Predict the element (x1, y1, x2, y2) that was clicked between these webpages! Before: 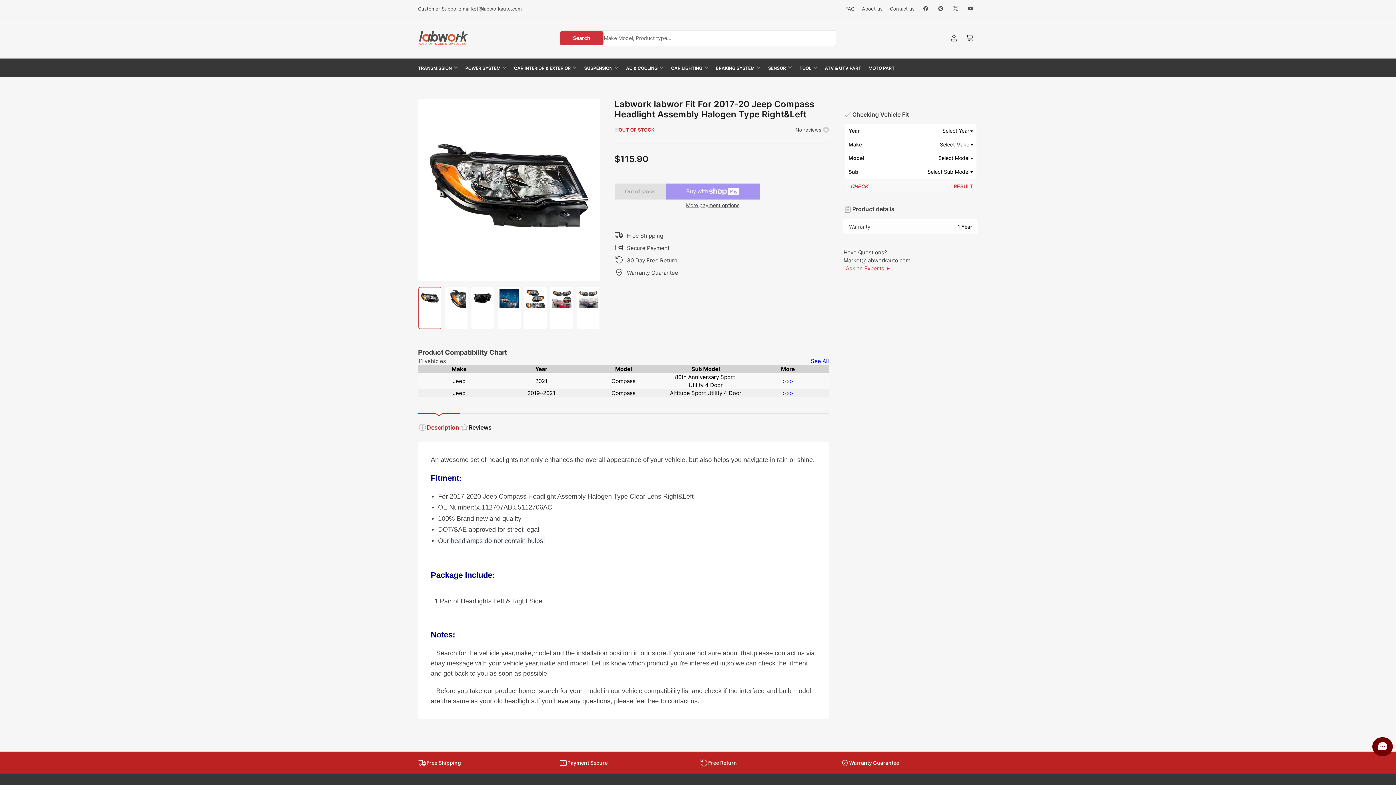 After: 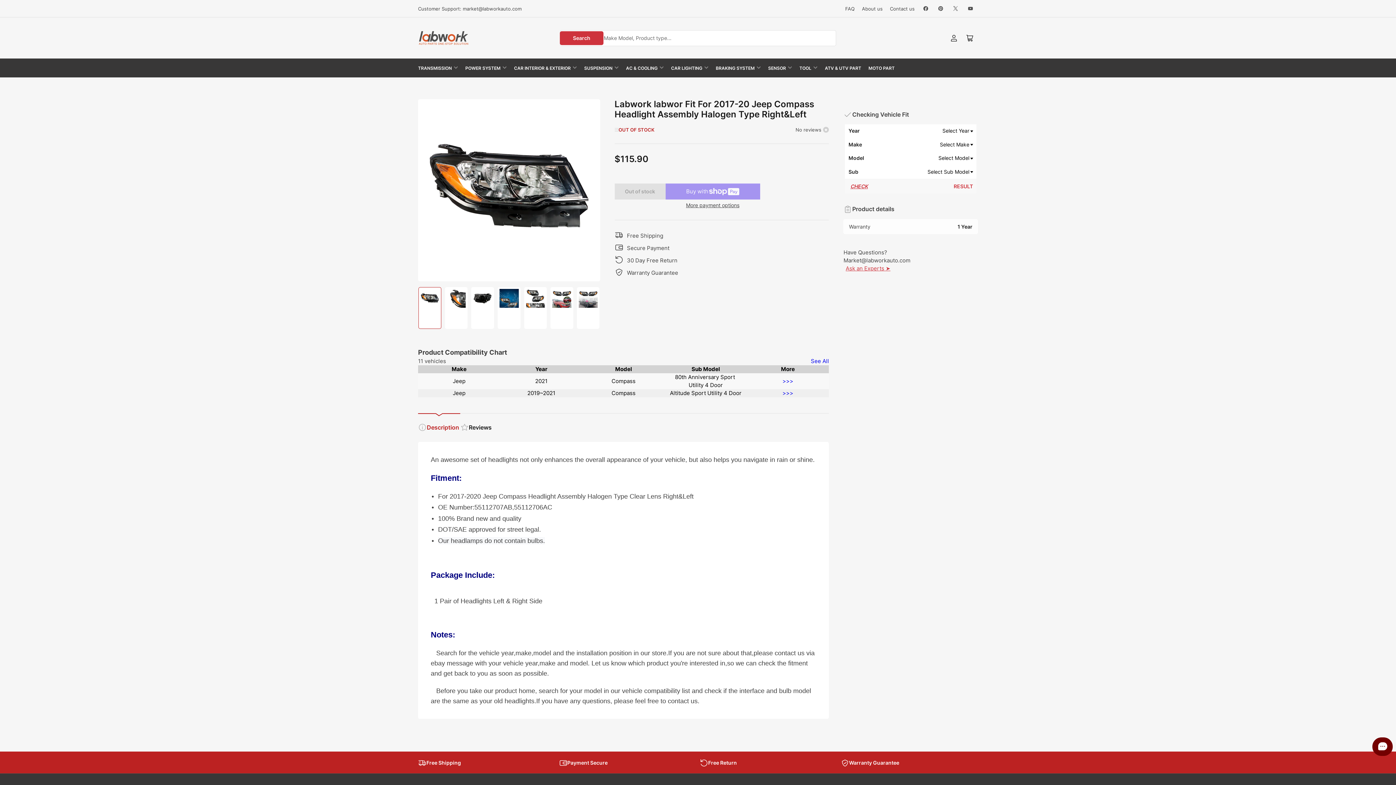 Action: bbox: (781, 377, 795, 385) label:  >>> 